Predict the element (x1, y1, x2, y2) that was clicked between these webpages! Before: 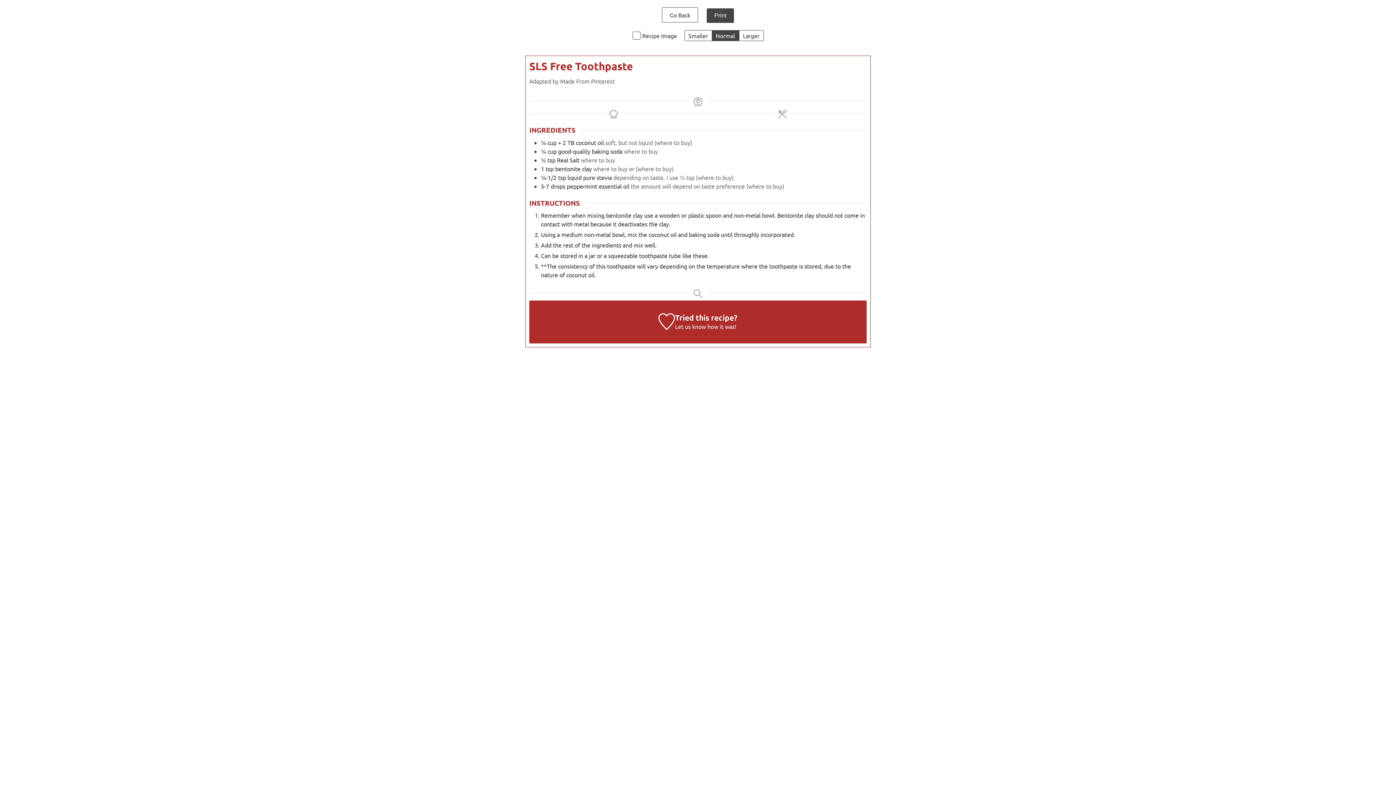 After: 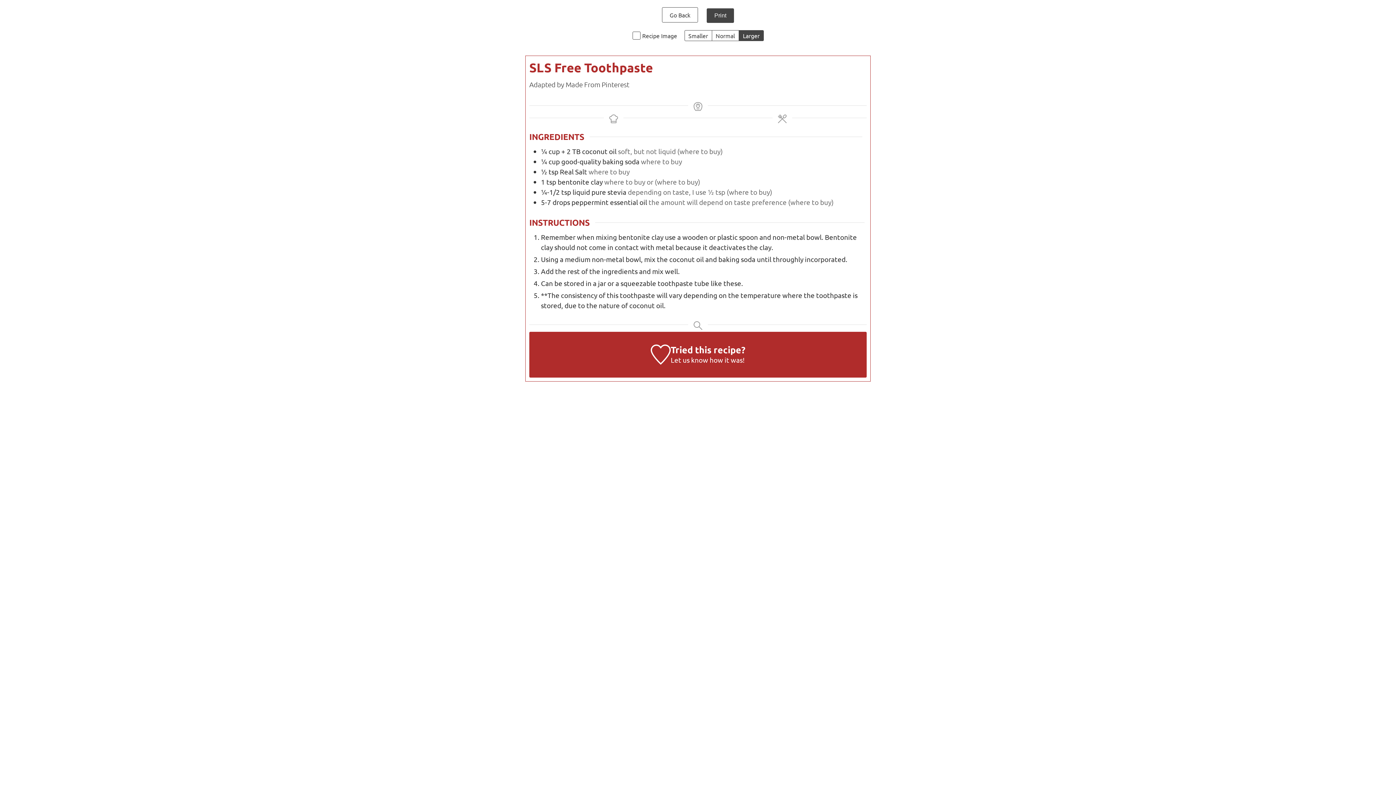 Action: label: Make print size Larger bbox: (739, 30, 763, 41)